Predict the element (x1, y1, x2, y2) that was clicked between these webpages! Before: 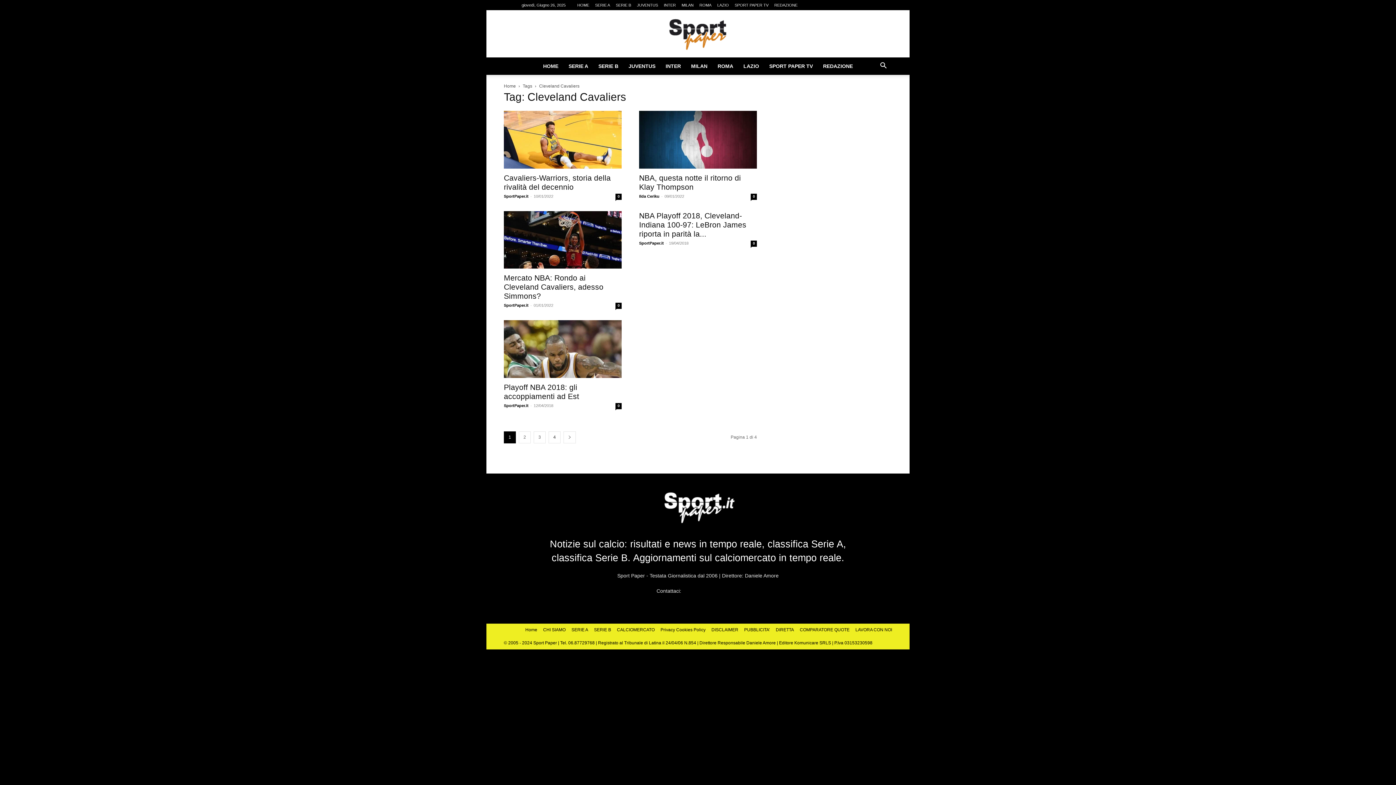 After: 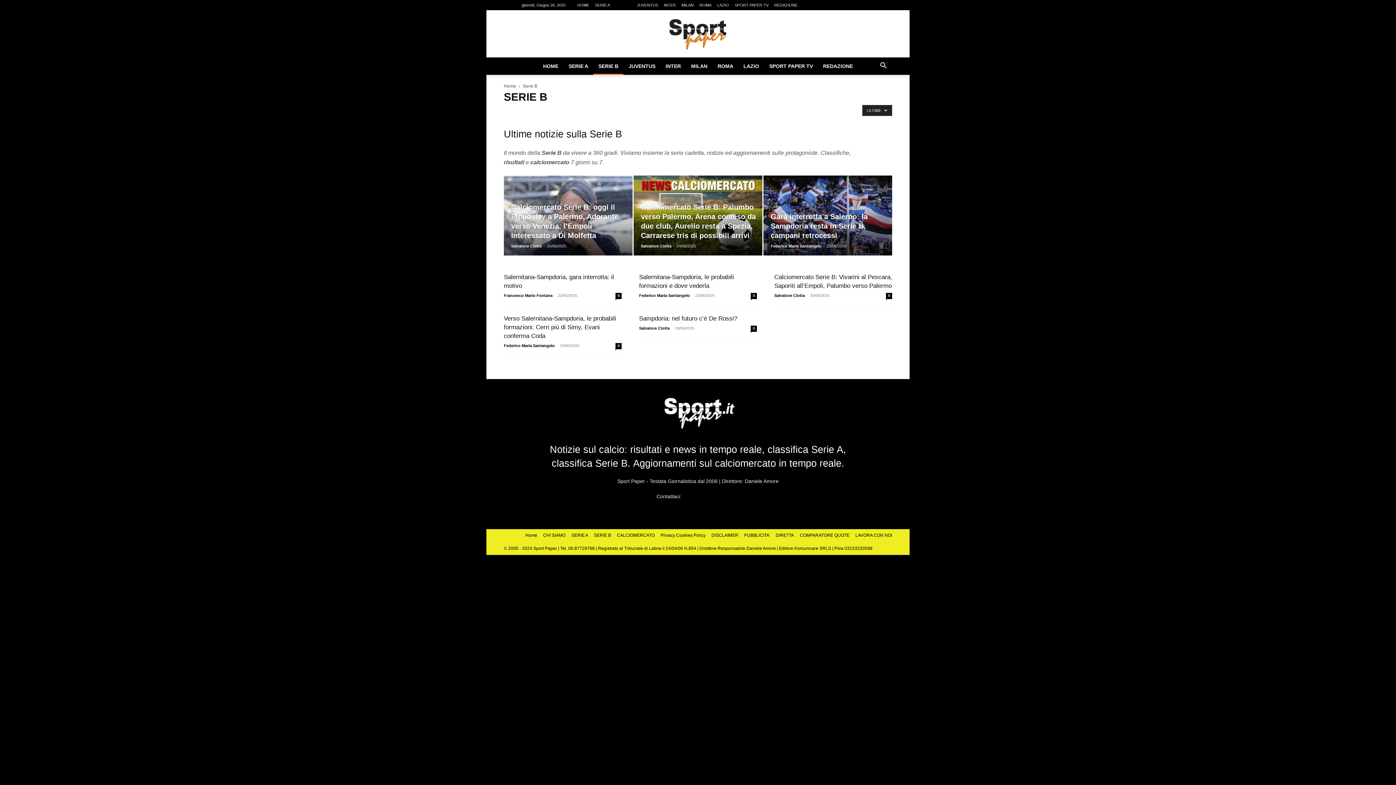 Action: bbox: (616, 2, 631, 7) label: SERIE B